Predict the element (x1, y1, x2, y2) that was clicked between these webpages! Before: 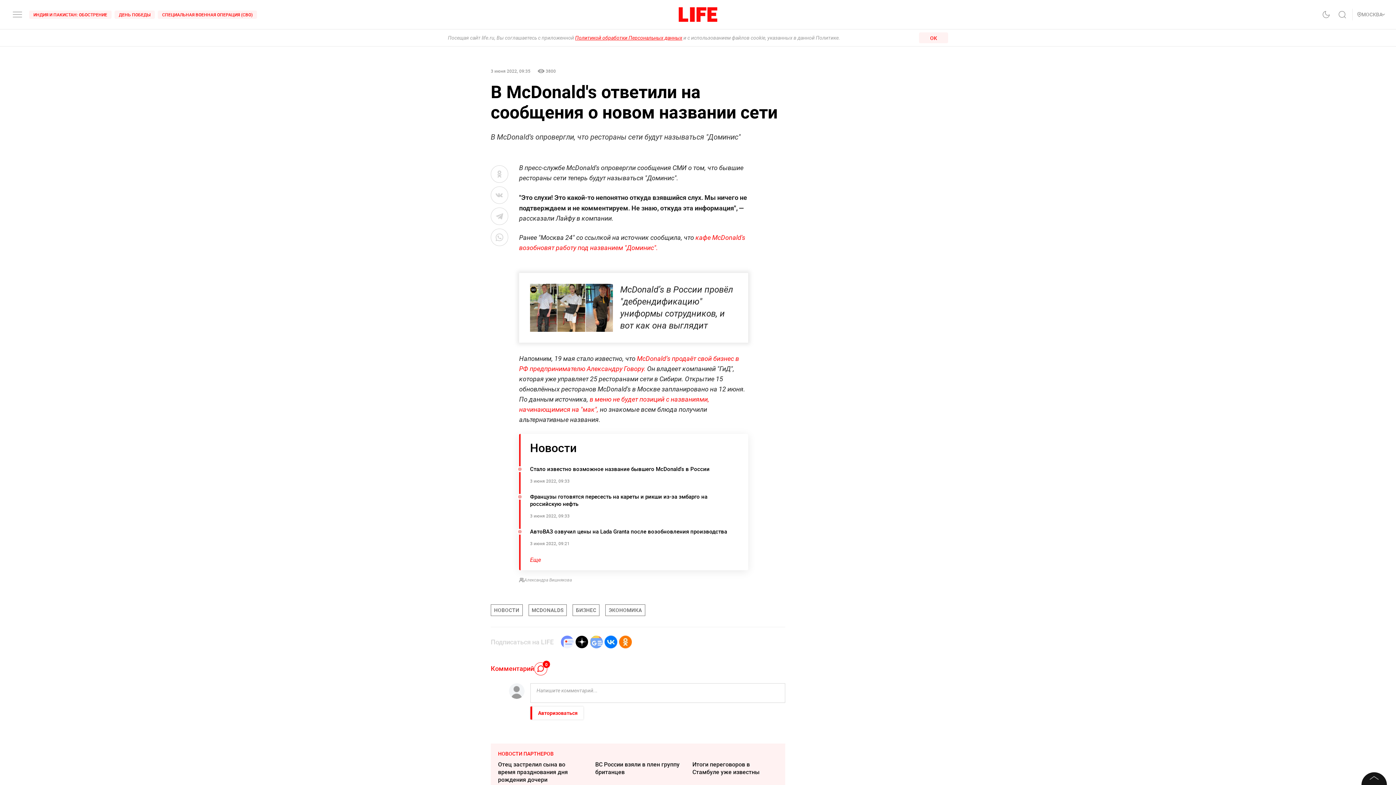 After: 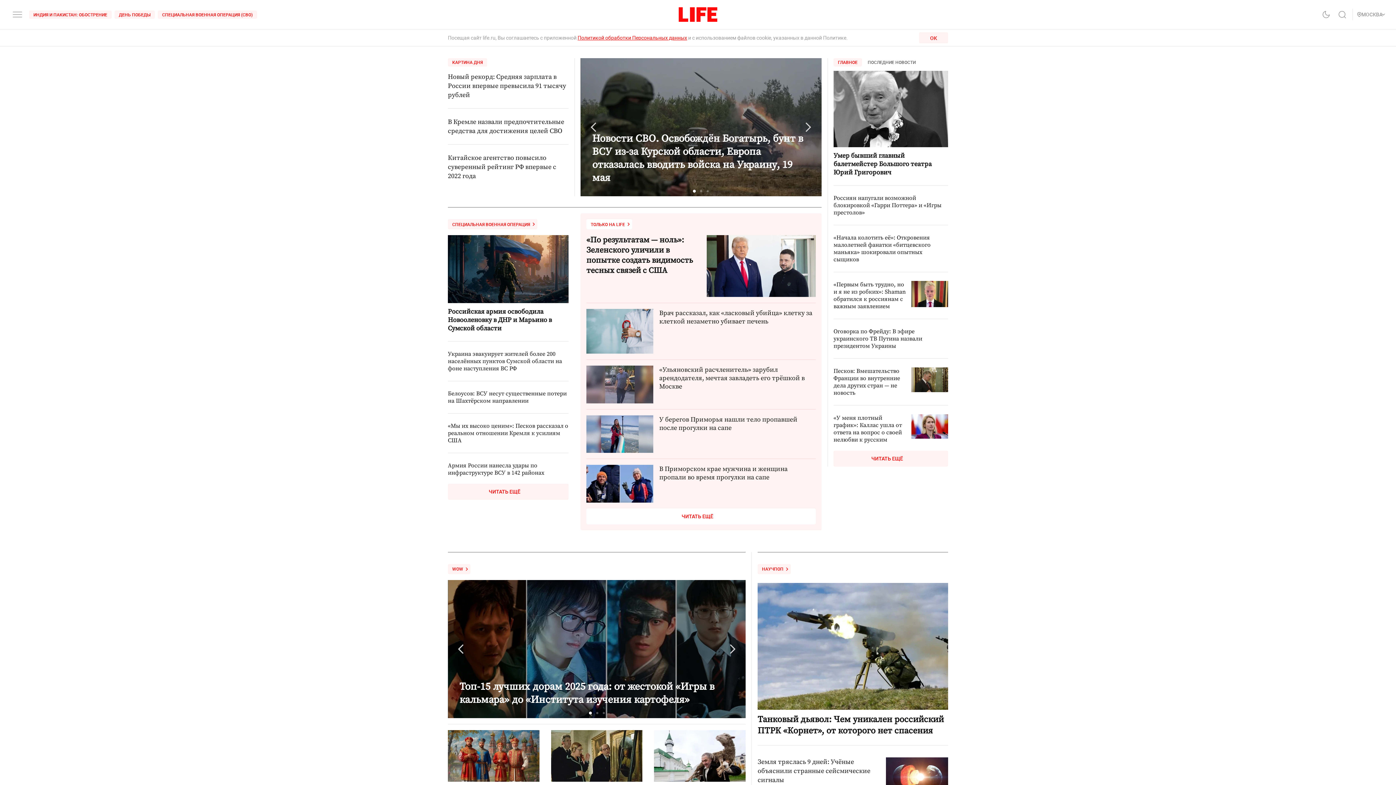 Action: bbox: (678, 7, 717, 21)